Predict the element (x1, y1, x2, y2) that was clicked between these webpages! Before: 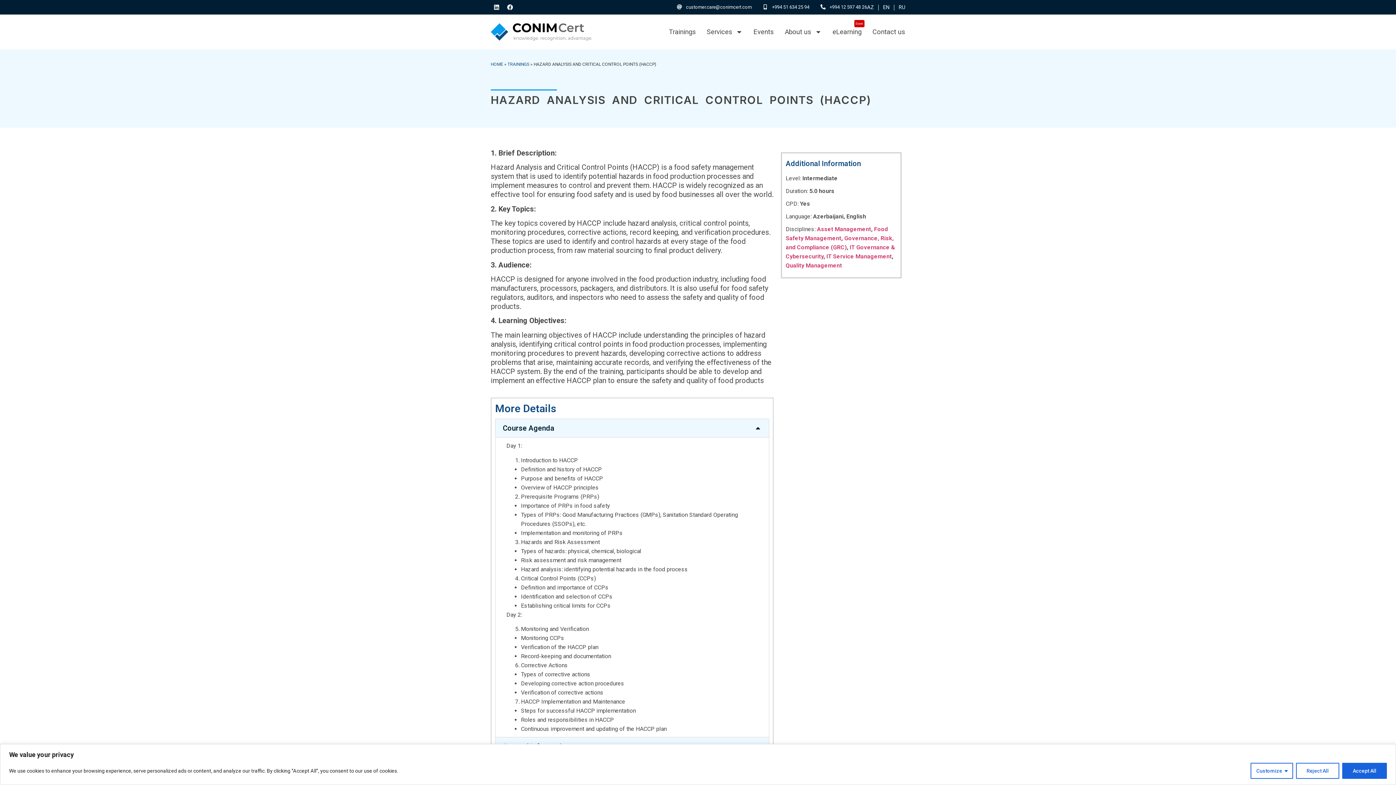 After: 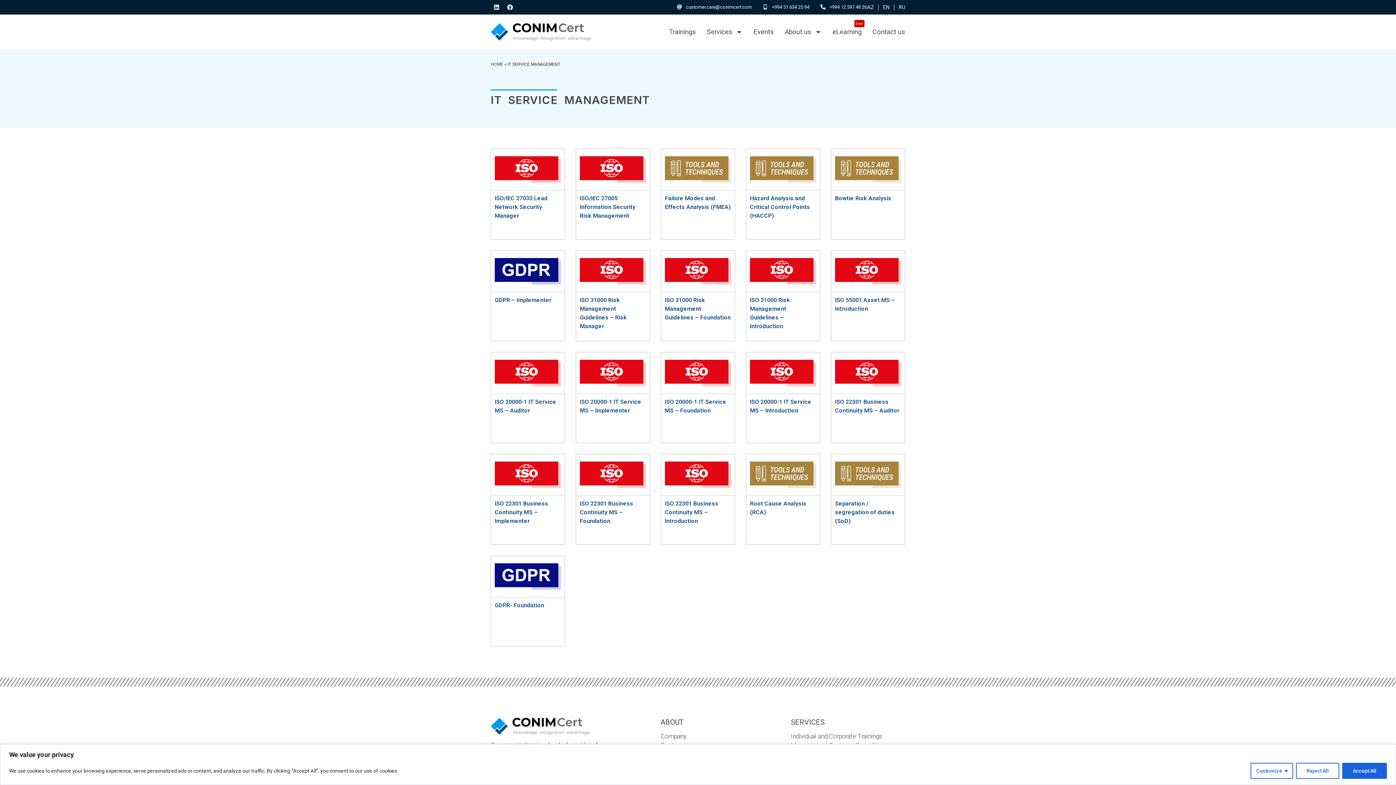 Action: label: IT Service Management bbox: (826, 253, 892, 260)